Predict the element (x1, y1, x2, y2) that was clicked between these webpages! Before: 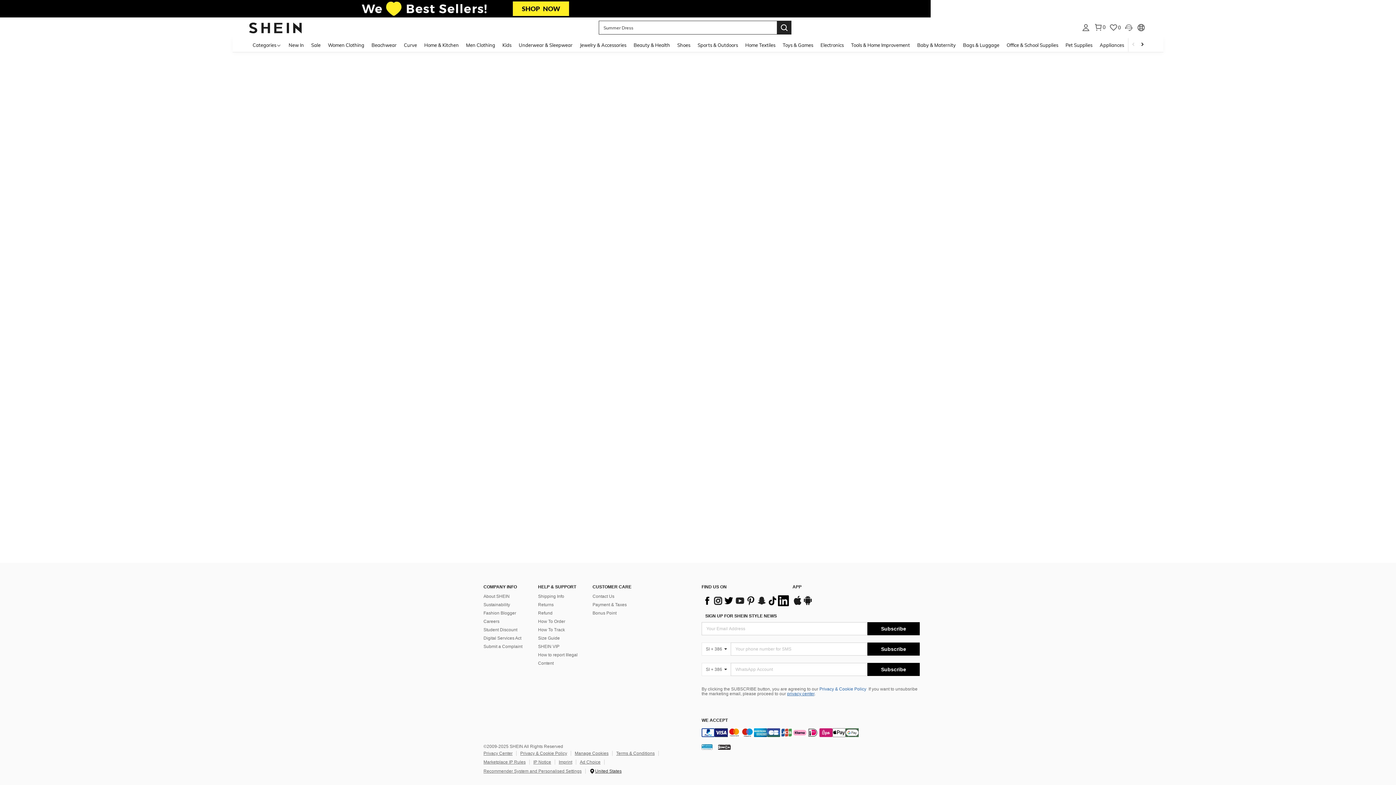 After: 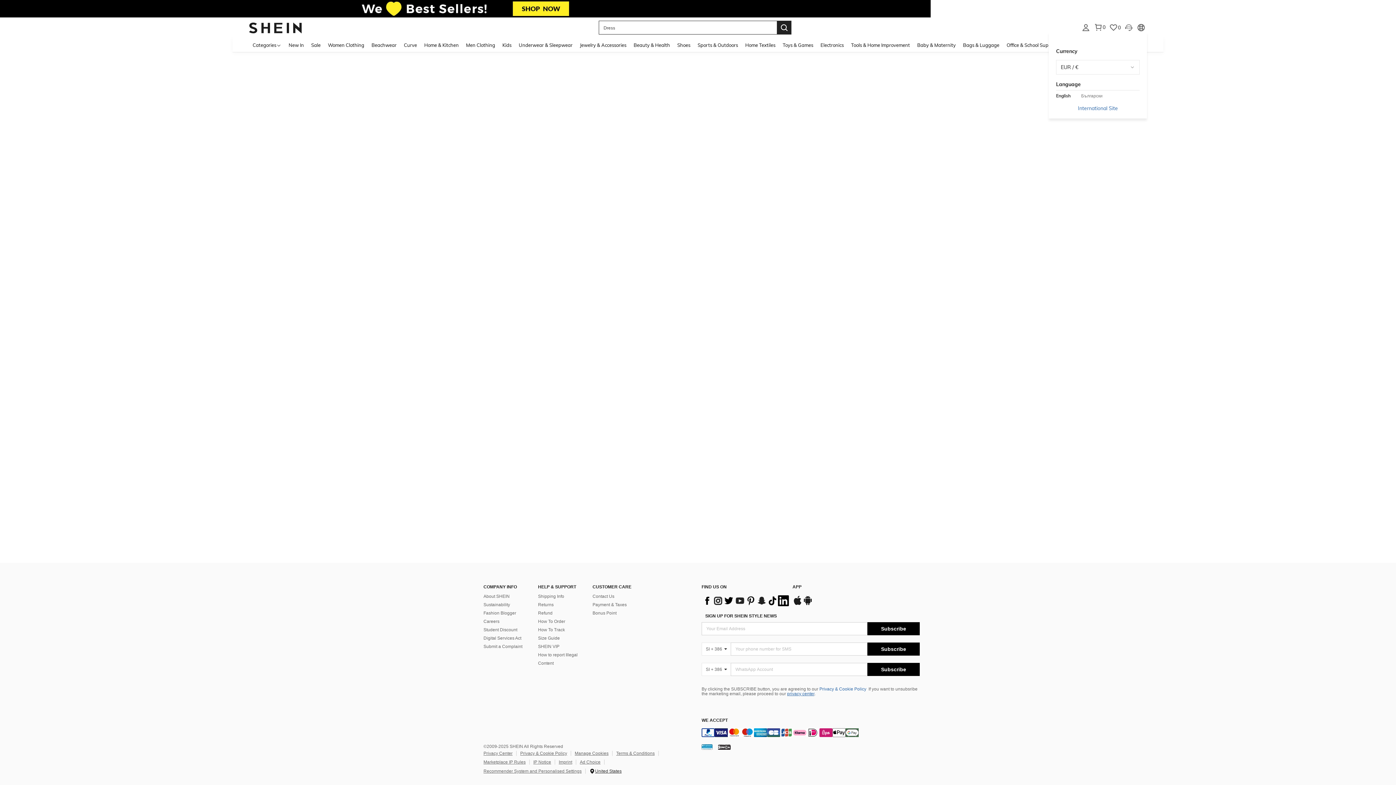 Action: label: Currency bbox: (1137, 23, 1145, 30)